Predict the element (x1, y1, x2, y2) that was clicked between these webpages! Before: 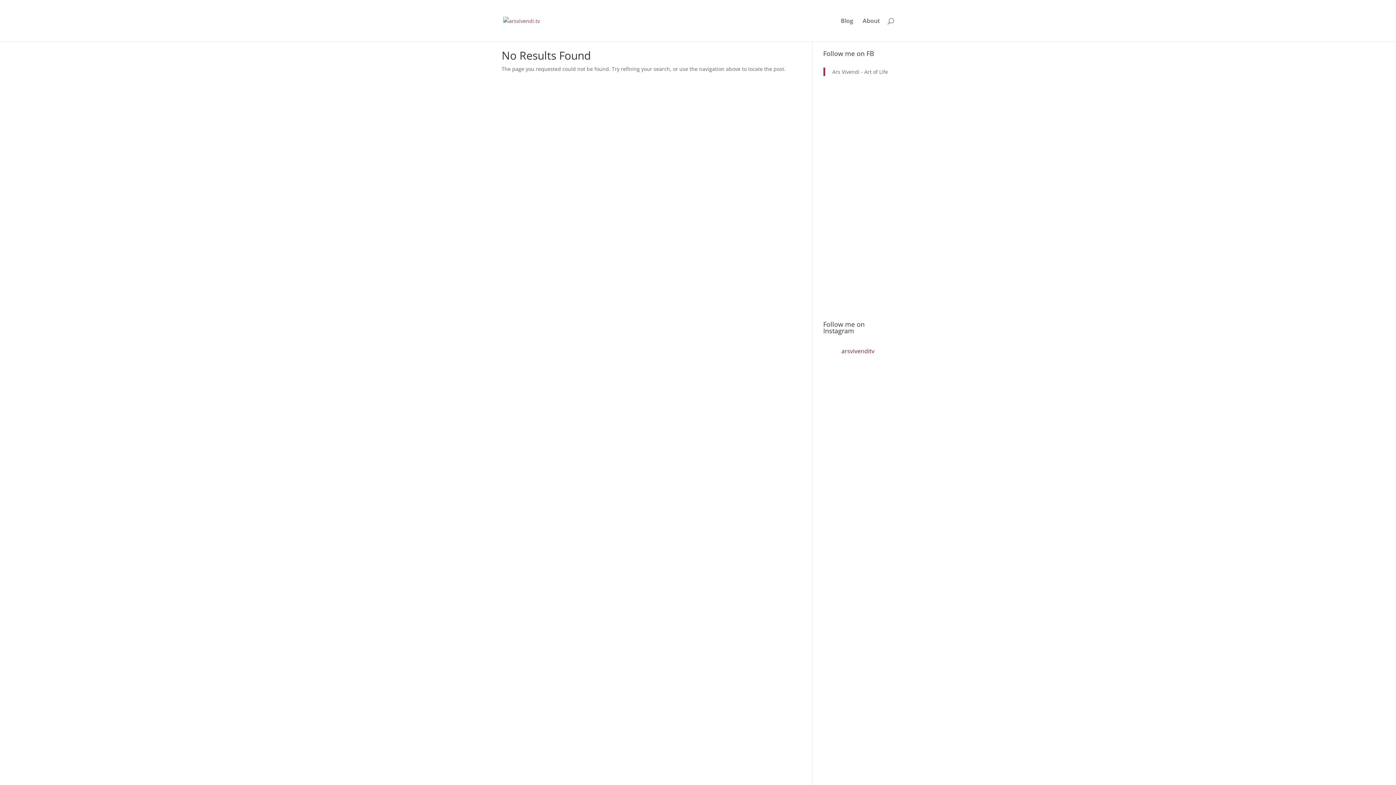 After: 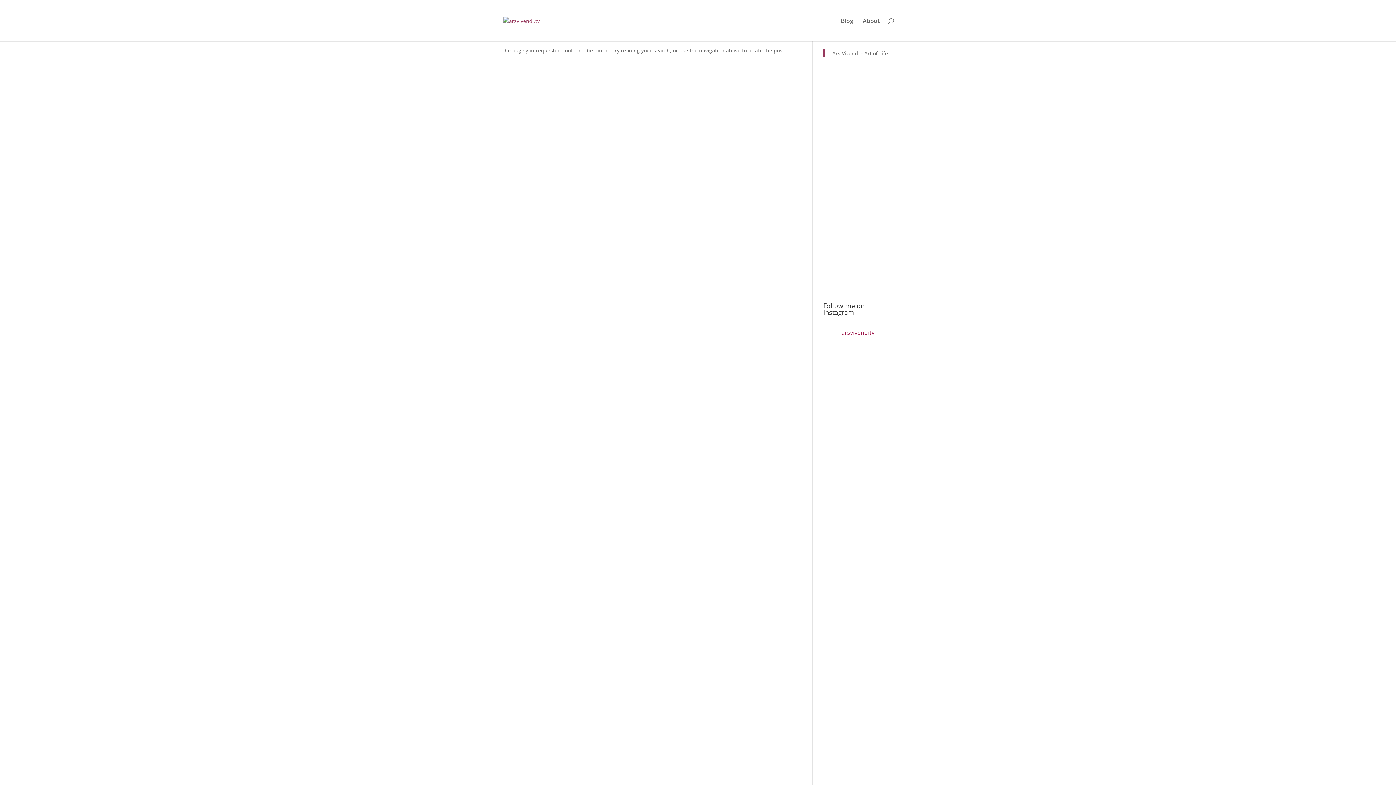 Action: label: So we made it 🤩 Trip to Florence on Vespa 😍 bbox: (873, 369, 894, 804)